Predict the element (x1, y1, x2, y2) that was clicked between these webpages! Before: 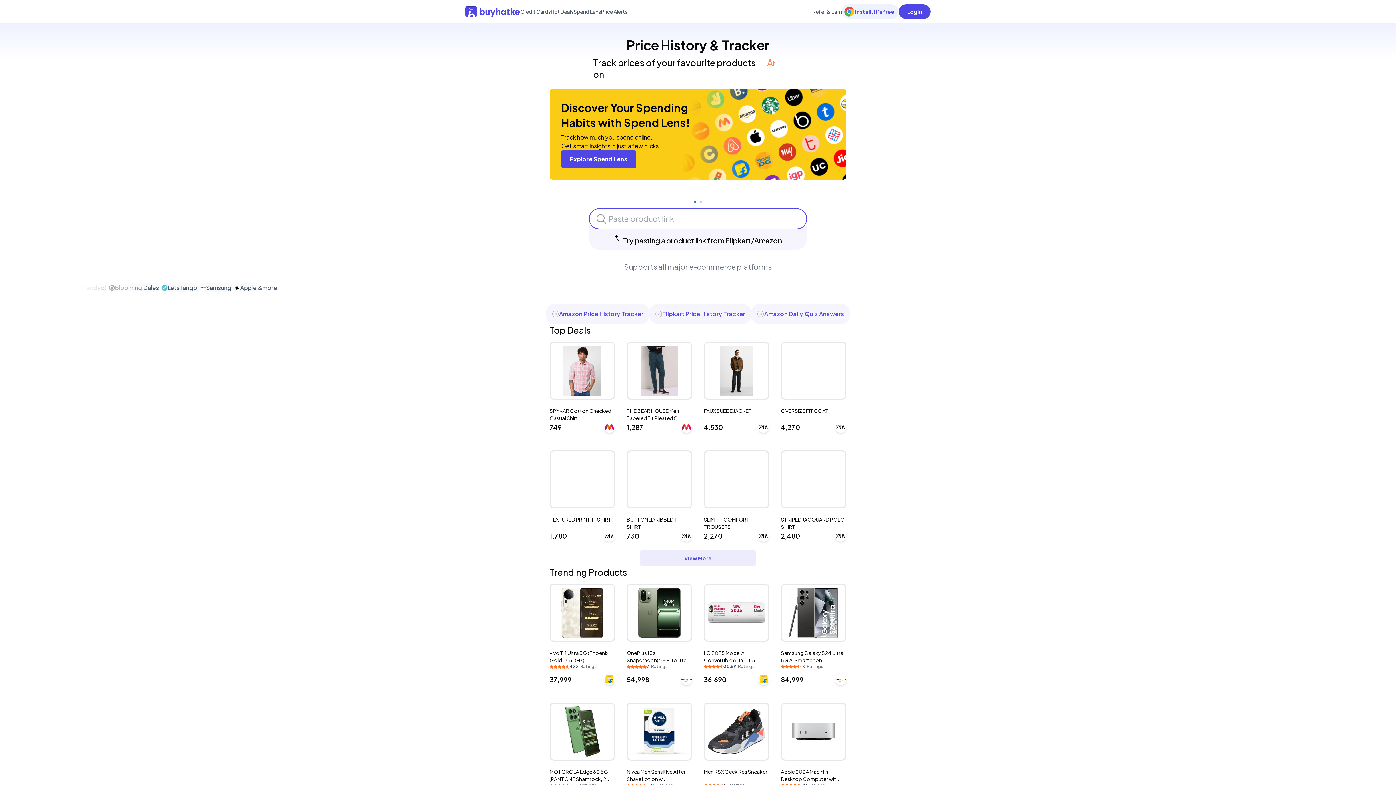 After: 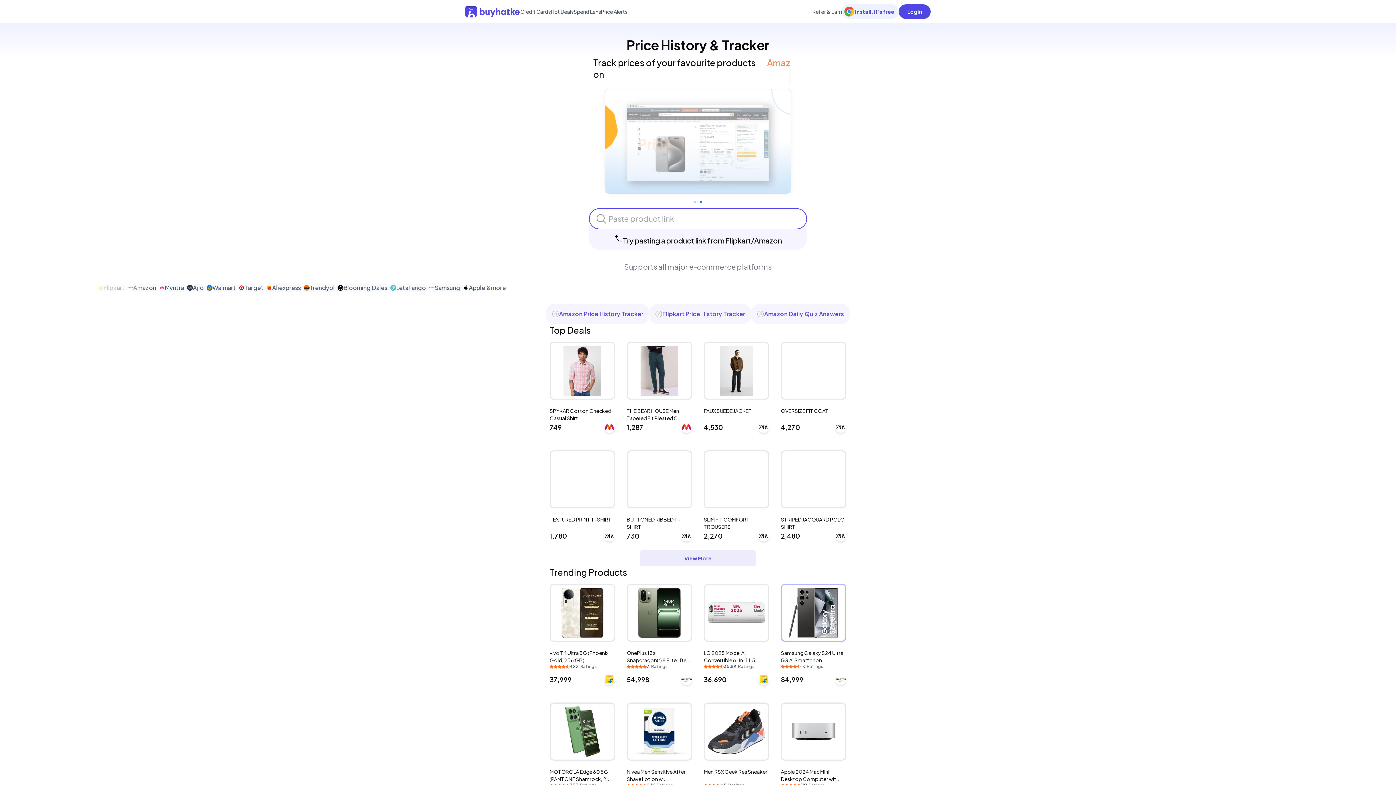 Action: label: Samsung Galaxy S24 Ultra 5G AI Smartphon...

1K Ratings

₹84,999 bbox: (781, 584, 846, 685)